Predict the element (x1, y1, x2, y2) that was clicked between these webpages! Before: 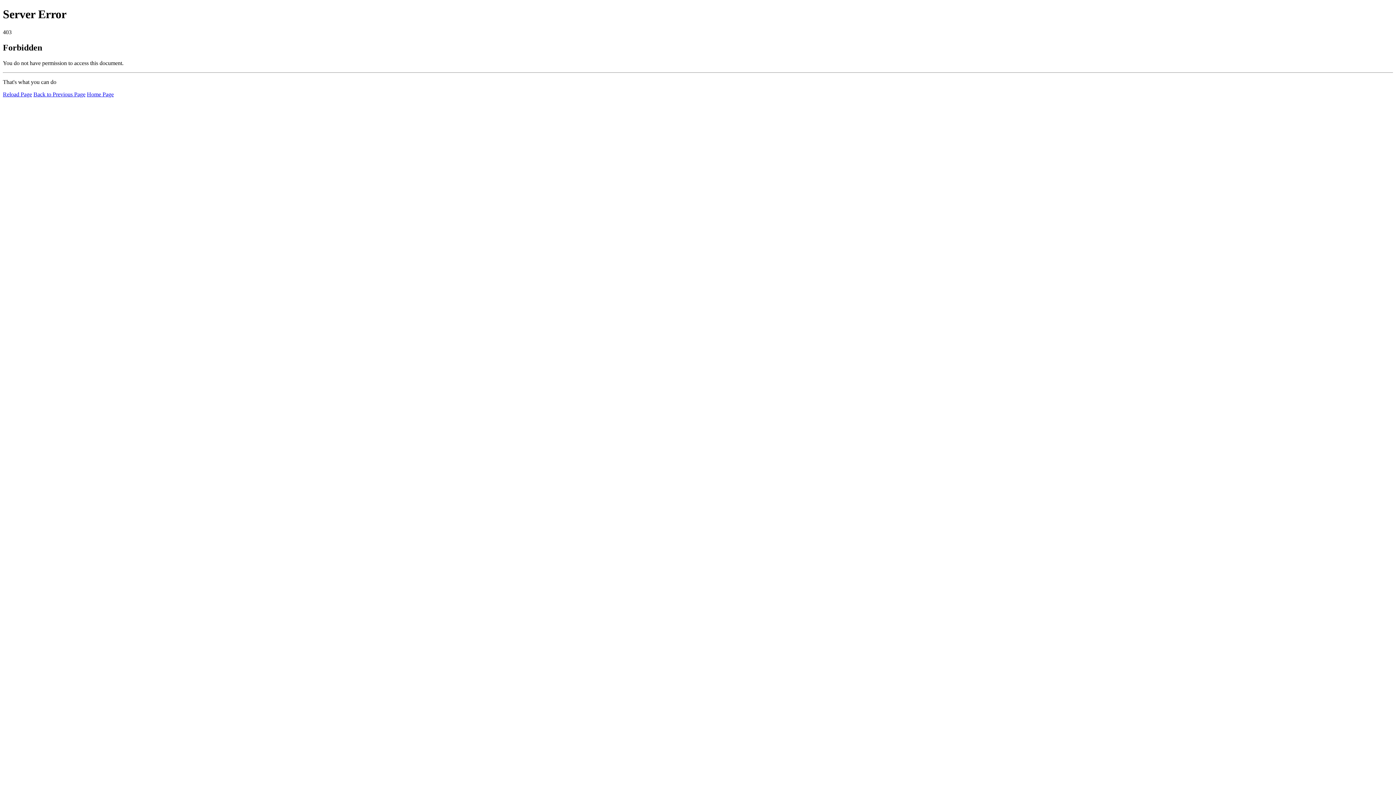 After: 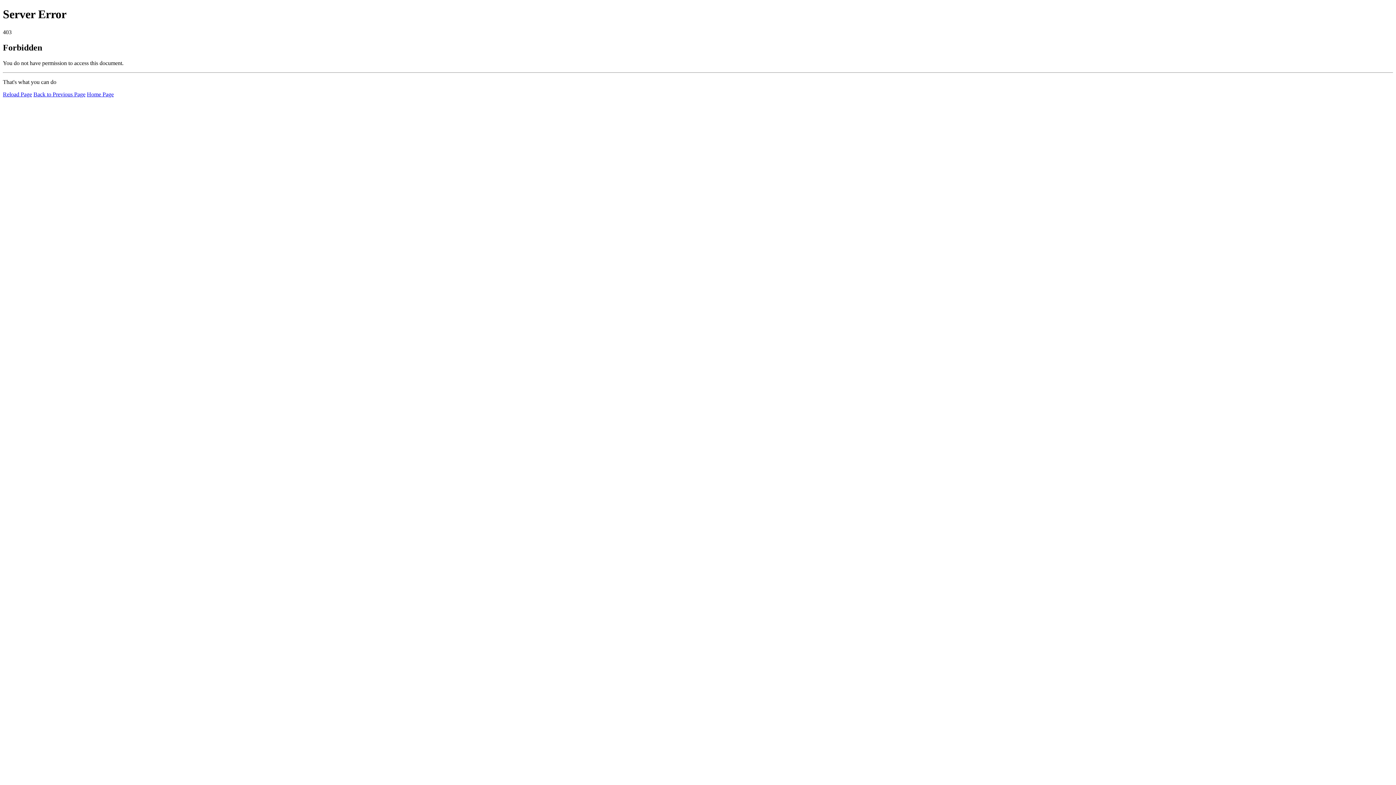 Action: bbox: (2, 91, 32, 97) label: Reload Page